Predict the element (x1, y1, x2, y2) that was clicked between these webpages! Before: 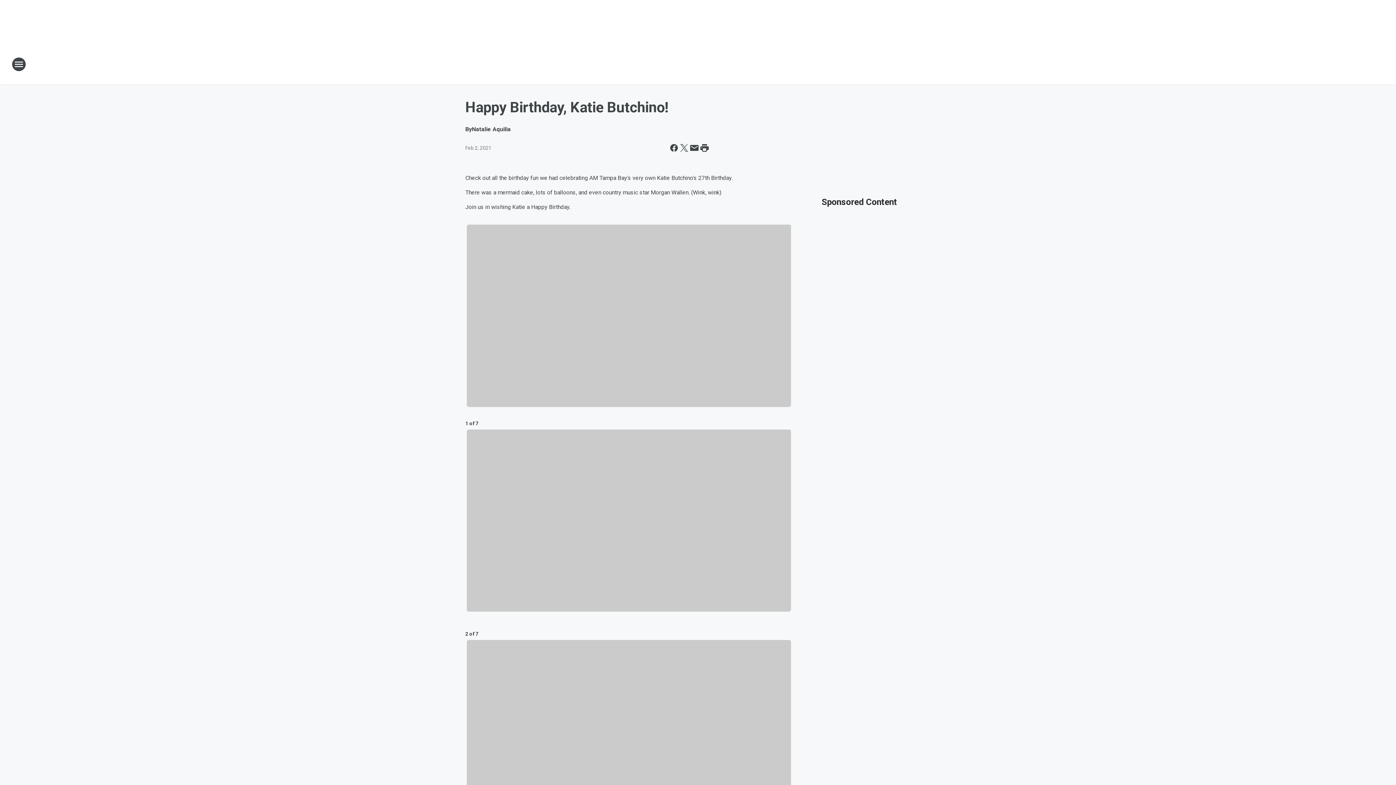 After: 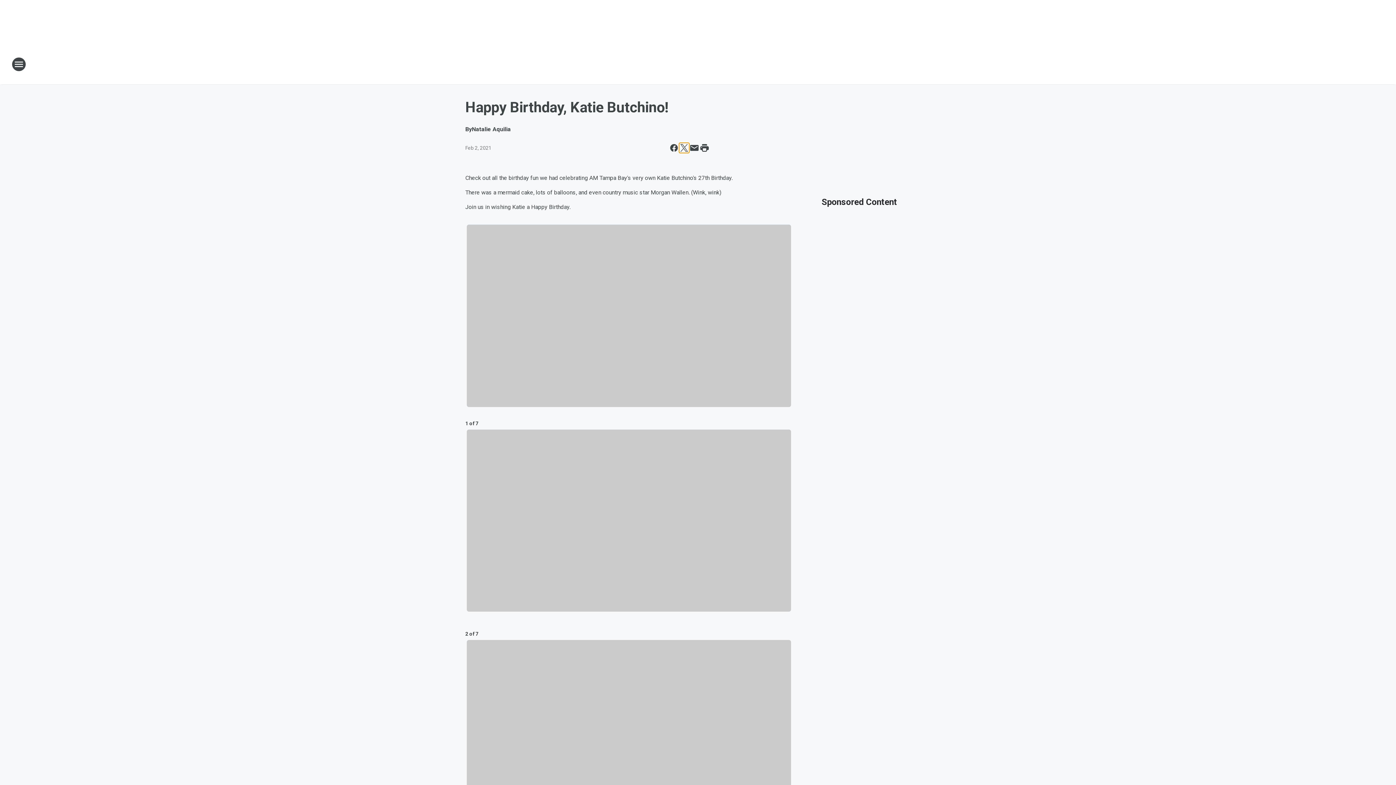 Action: bbox: (679, 142, 689, 153) label: Share this page on X